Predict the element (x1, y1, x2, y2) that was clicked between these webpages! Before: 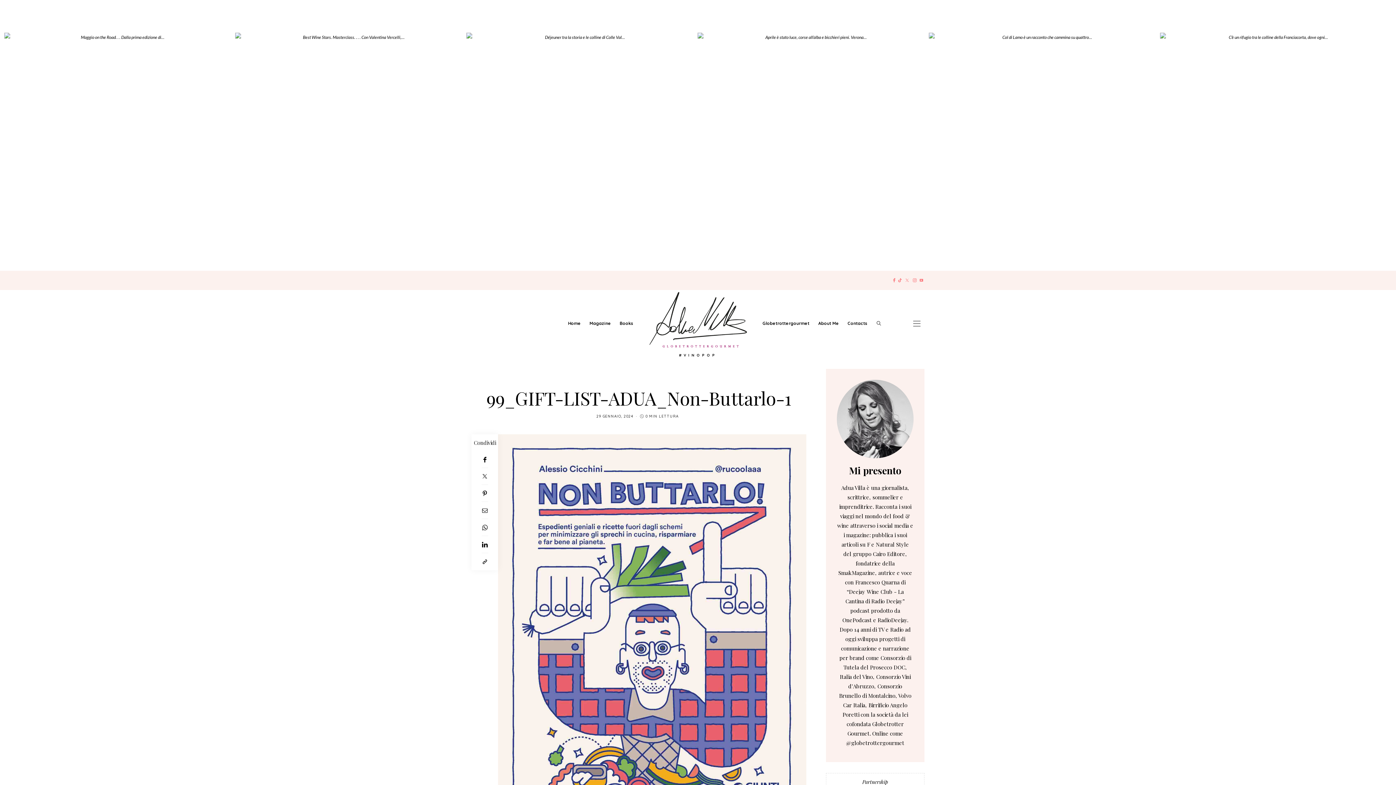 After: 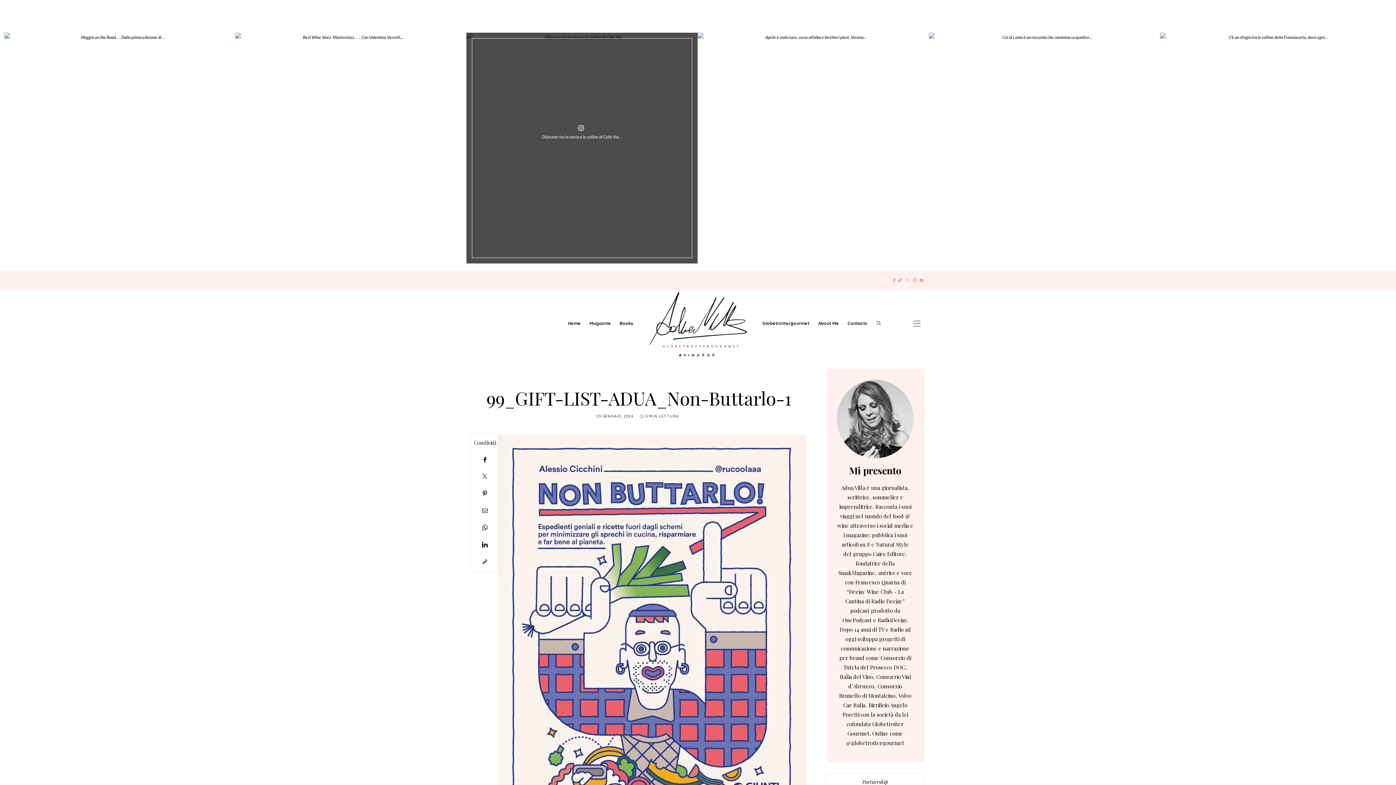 Action: bbox: (466, 32, 697, 263)